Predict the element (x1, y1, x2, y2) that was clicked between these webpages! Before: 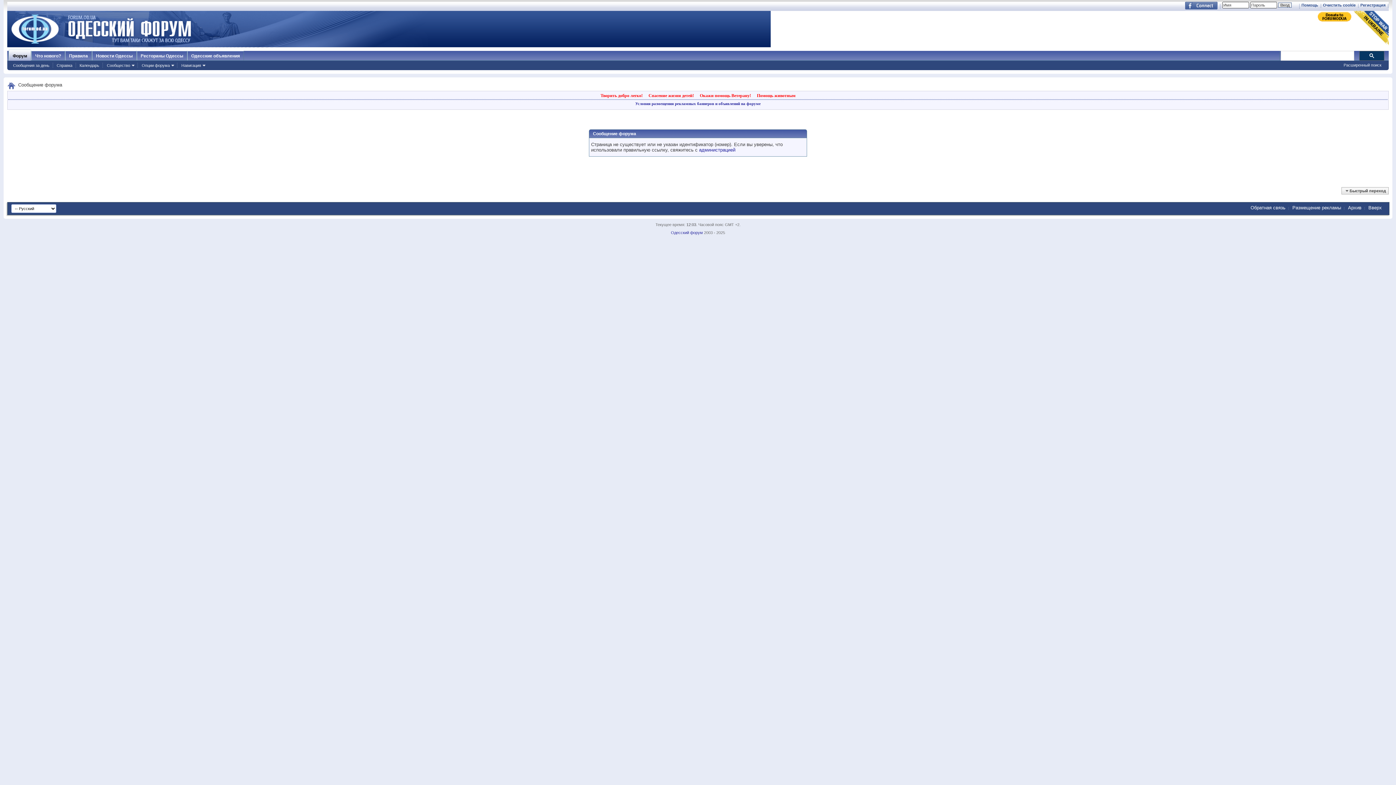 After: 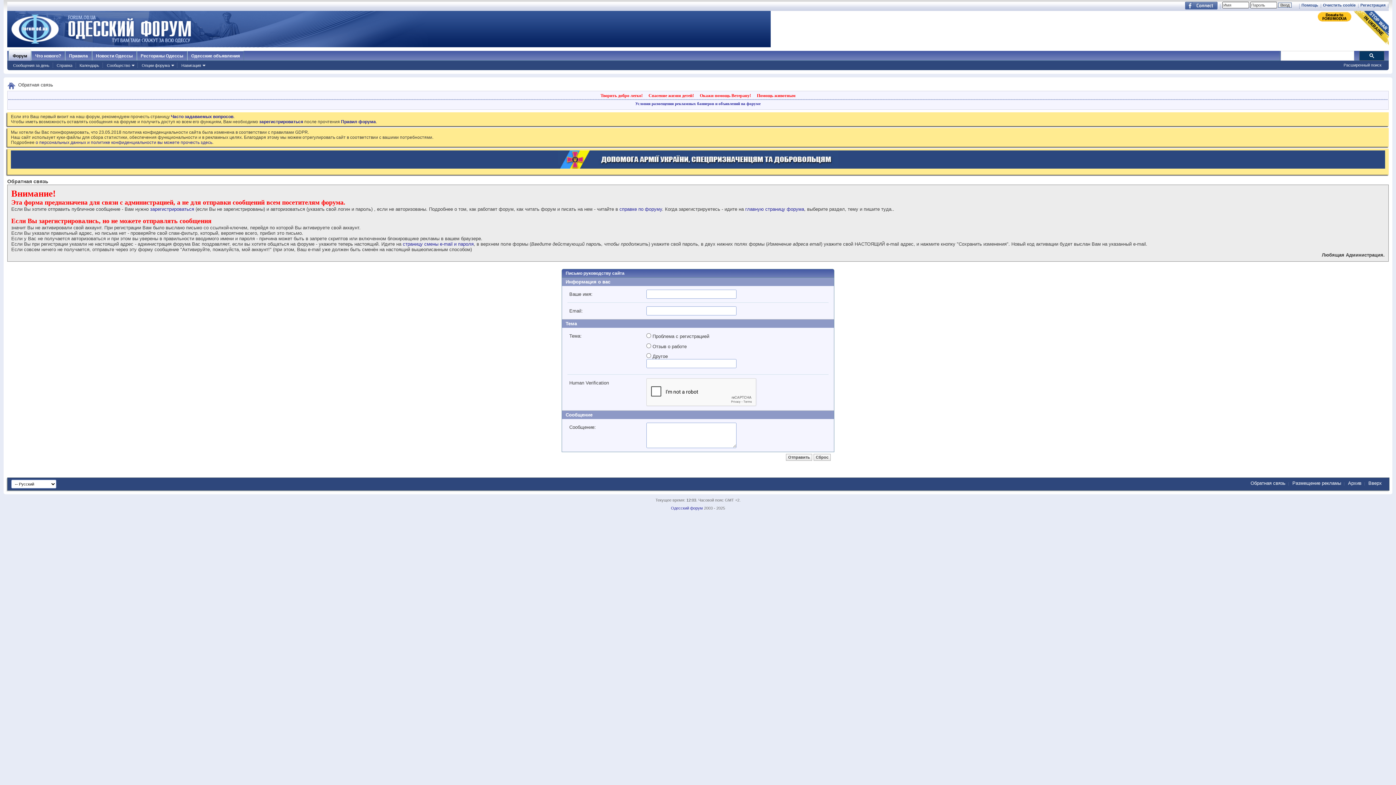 Action: bbox: (699, 147, 735, 152) label: администрацией